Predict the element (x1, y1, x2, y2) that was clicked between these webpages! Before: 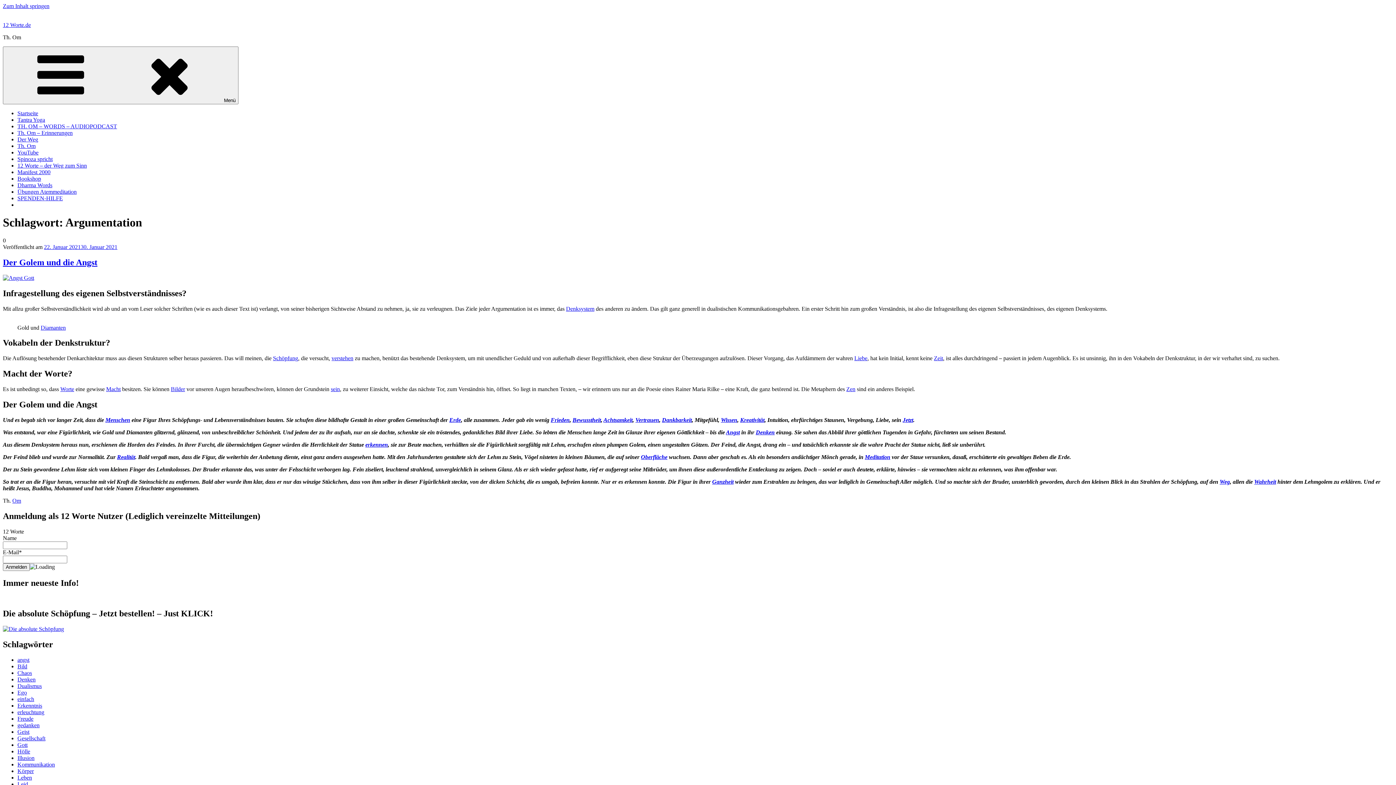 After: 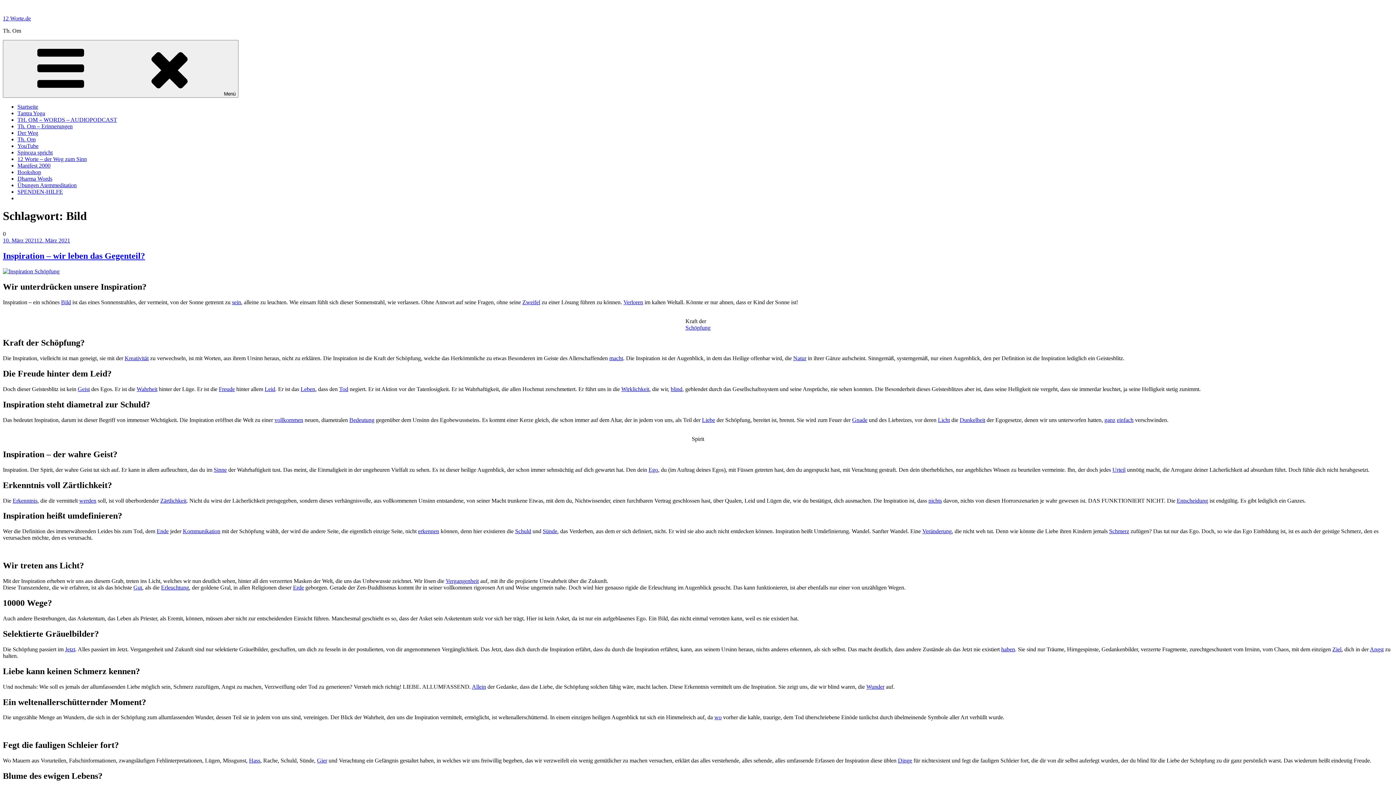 Action: bbox: (17, 663, 27, 669) label: Bild